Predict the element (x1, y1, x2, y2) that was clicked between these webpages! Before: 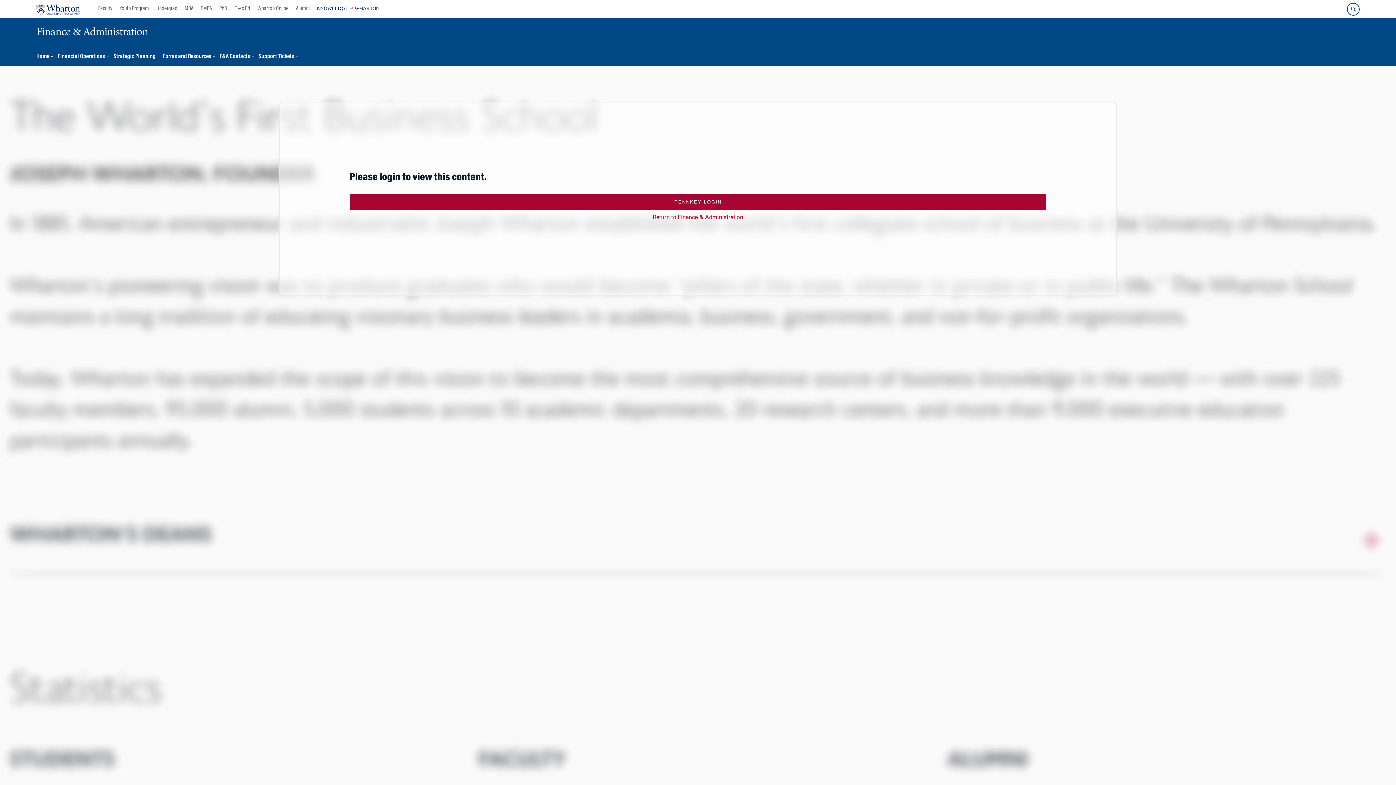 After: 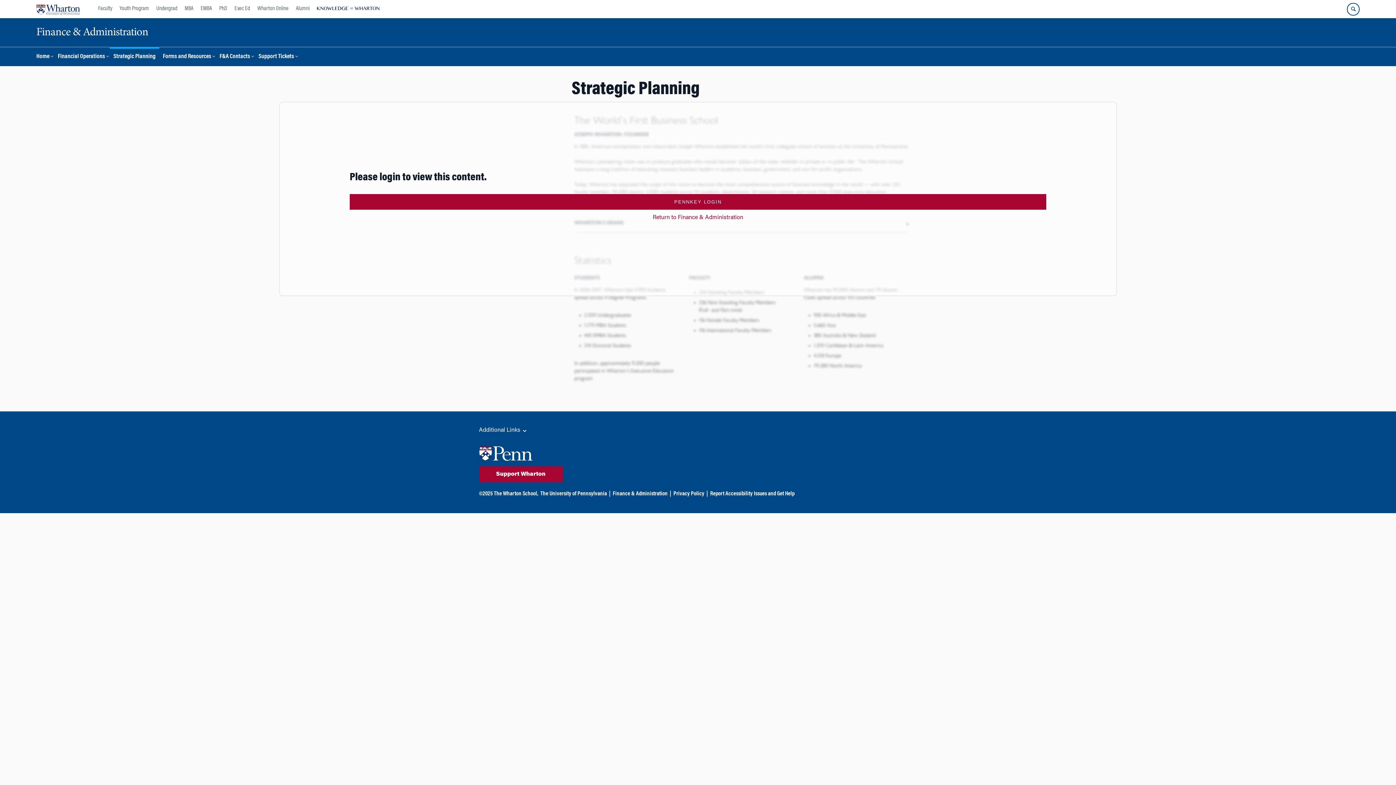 Action: label: Strategic Planning bbox: (109, 46, 159, 66)